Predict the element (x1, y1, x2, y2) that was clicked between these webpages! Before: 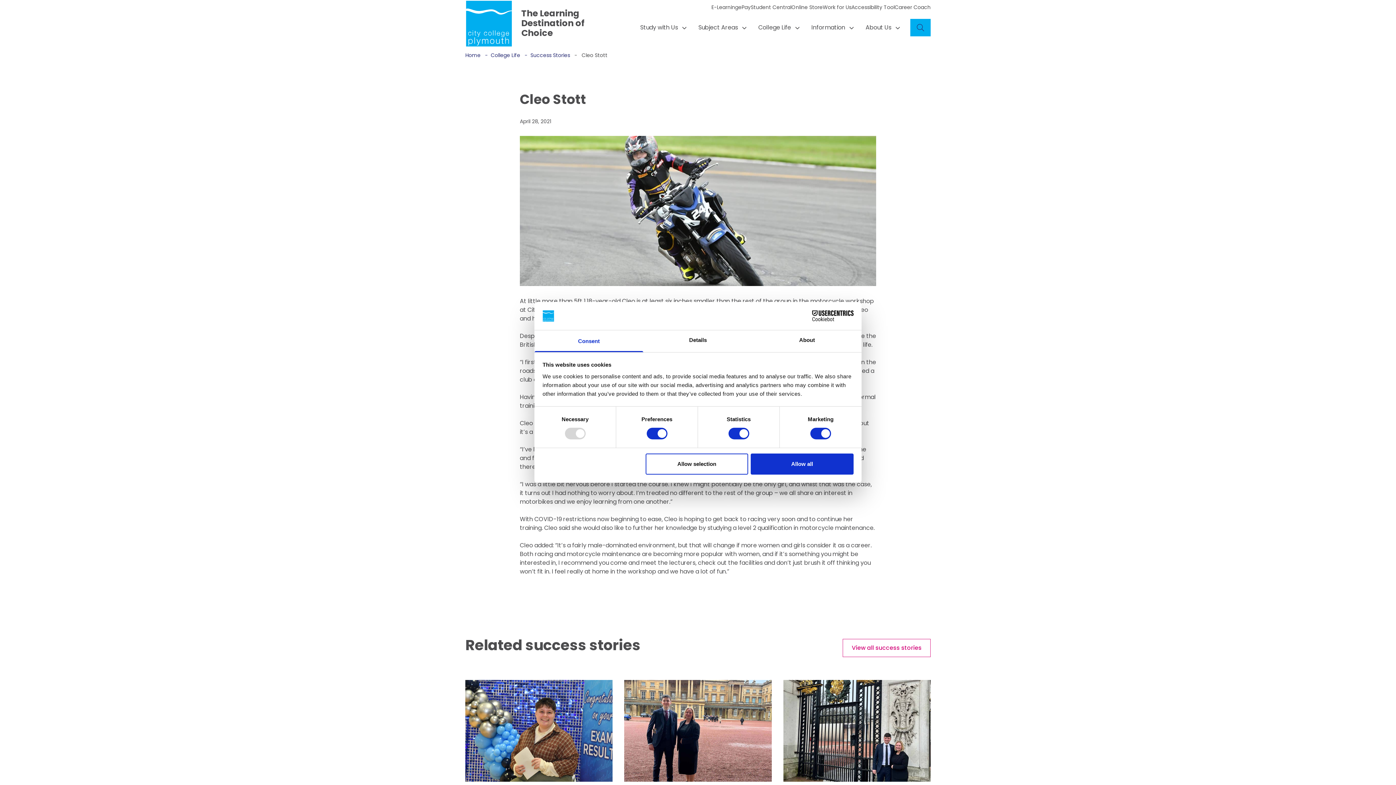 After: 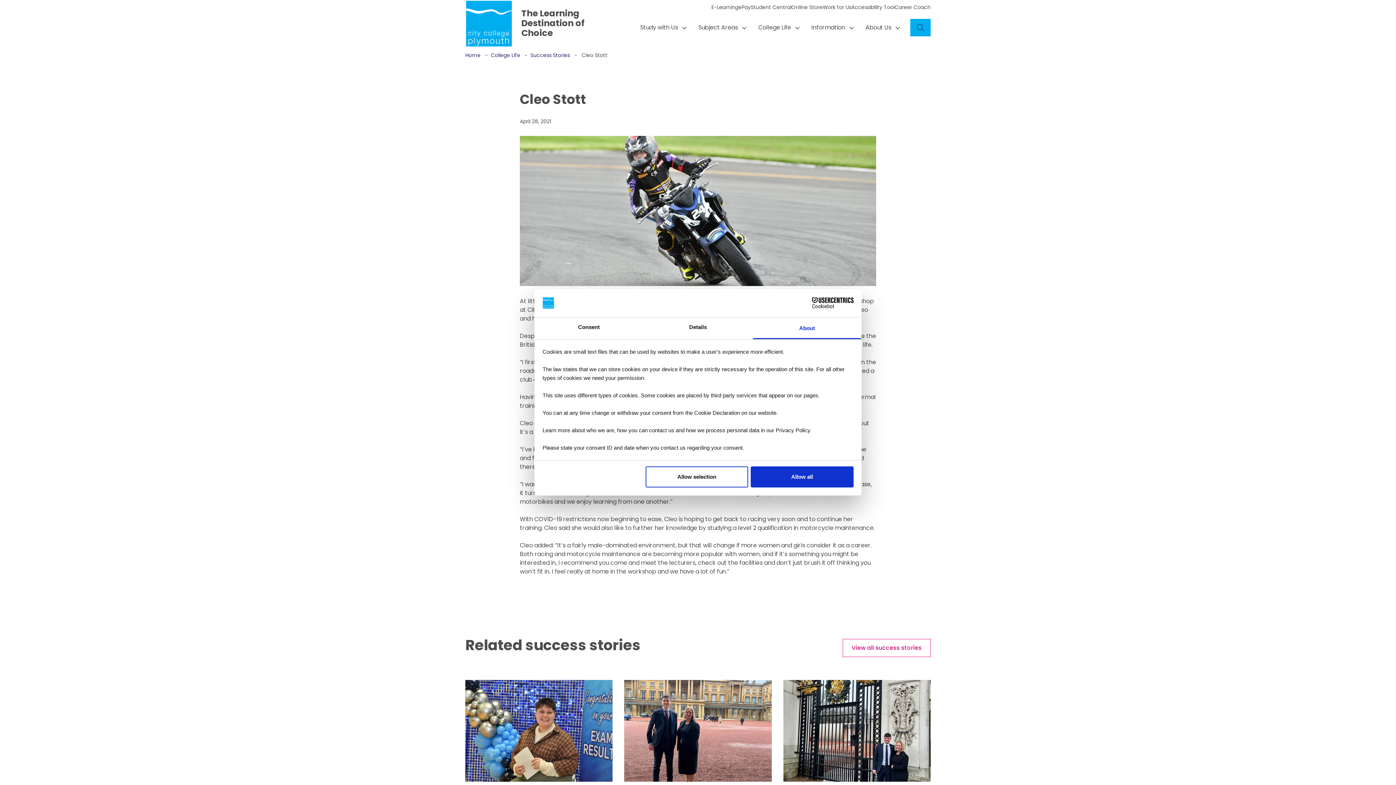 Action: bbox: (752, 330, 861, 352) label: About